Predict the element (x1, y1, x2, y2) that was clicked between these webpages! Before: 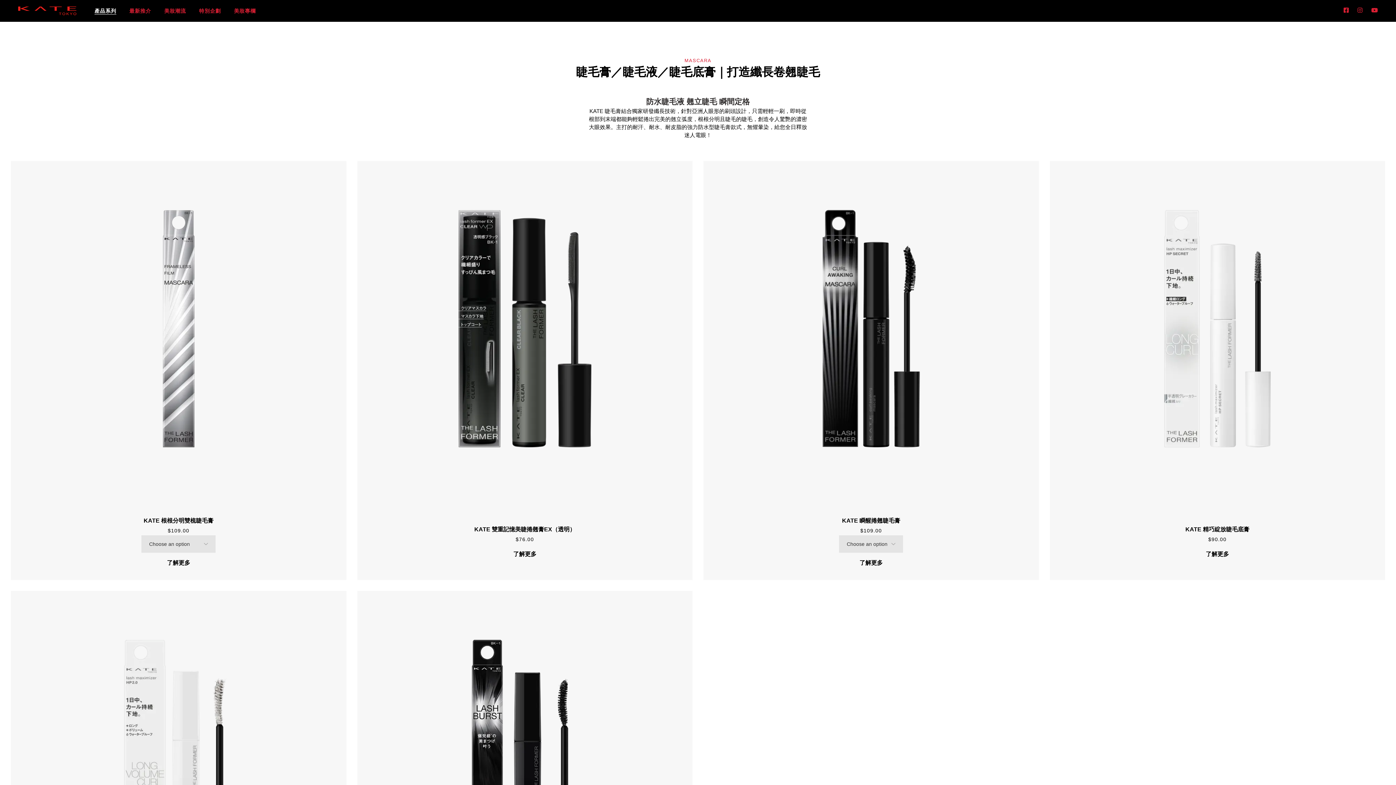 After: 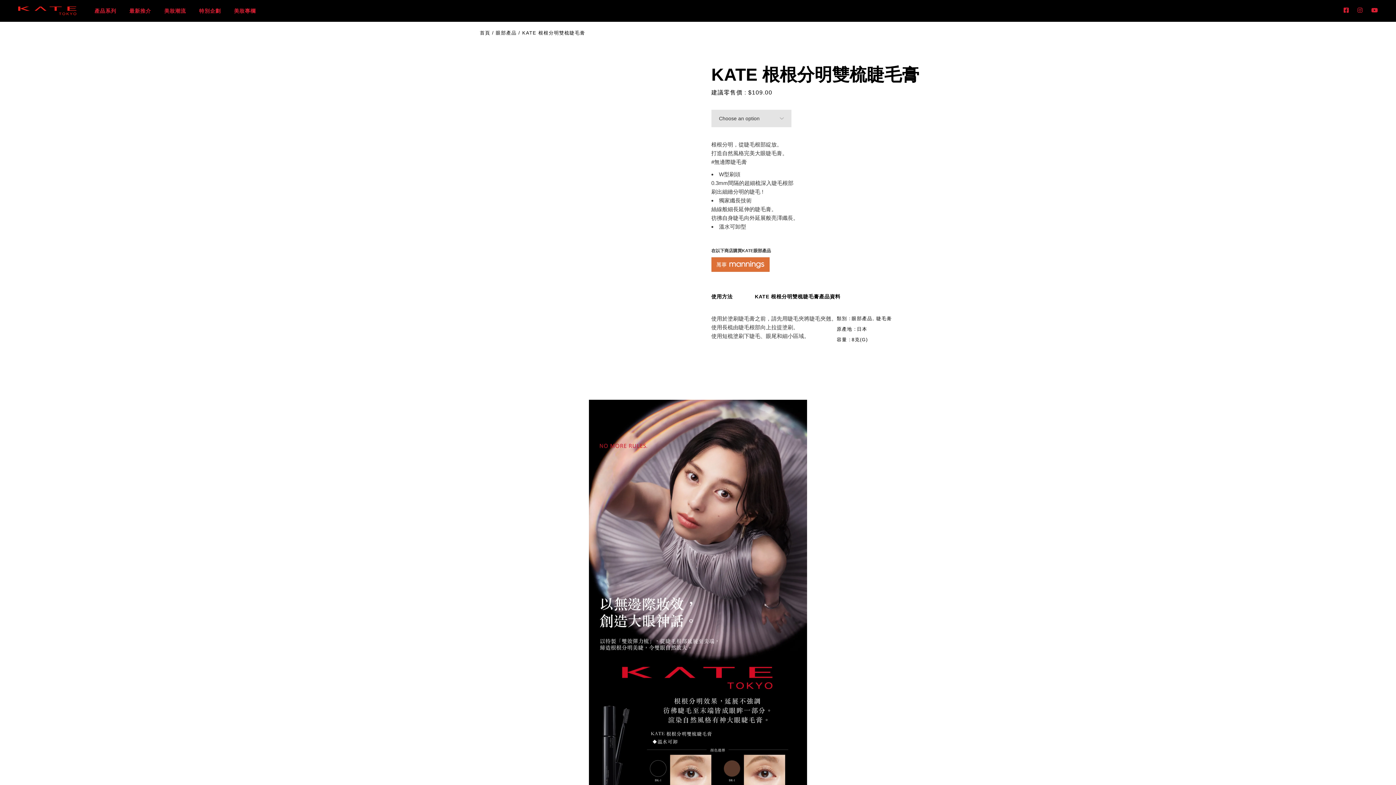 Action: bbox: (143, 517, 213, 523) label: KATE 根根分明雙梳睫毛膏